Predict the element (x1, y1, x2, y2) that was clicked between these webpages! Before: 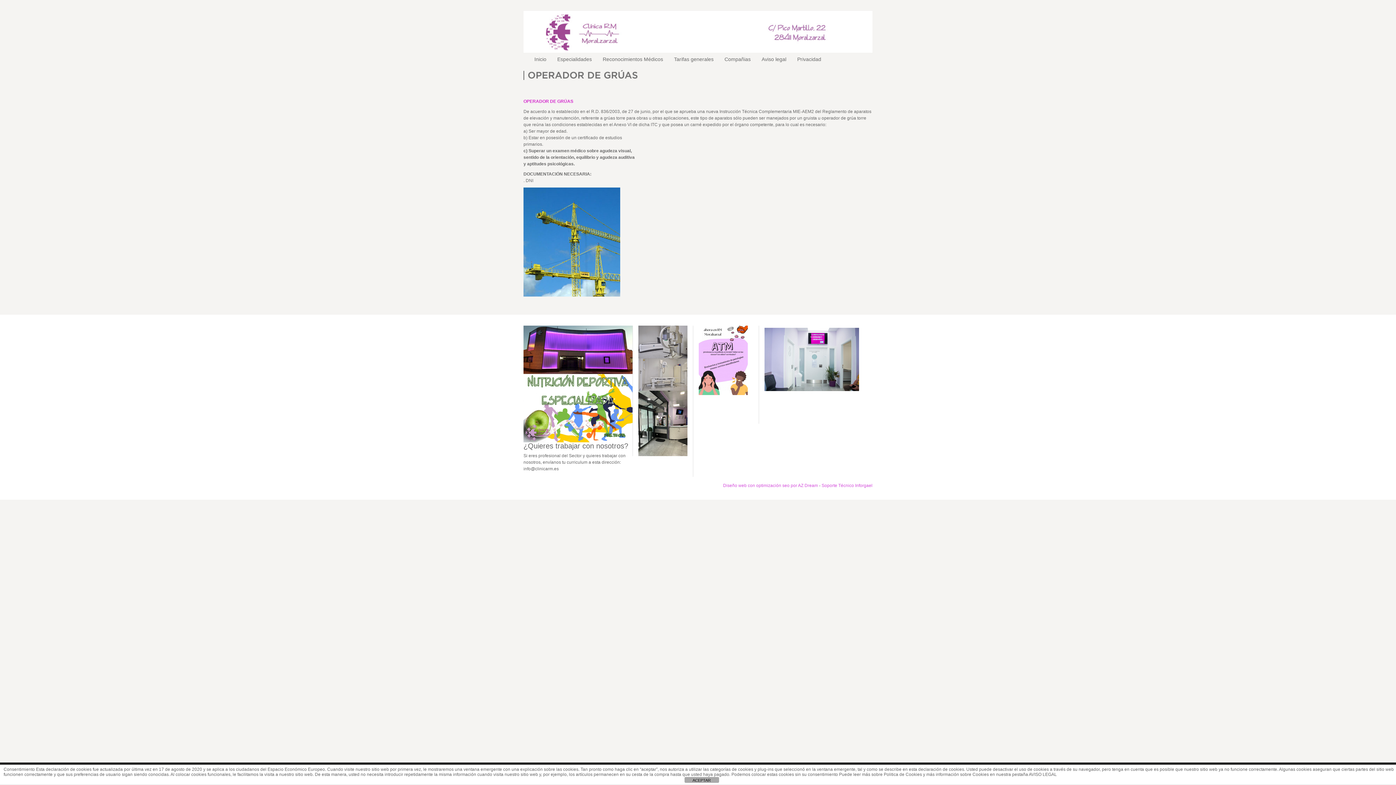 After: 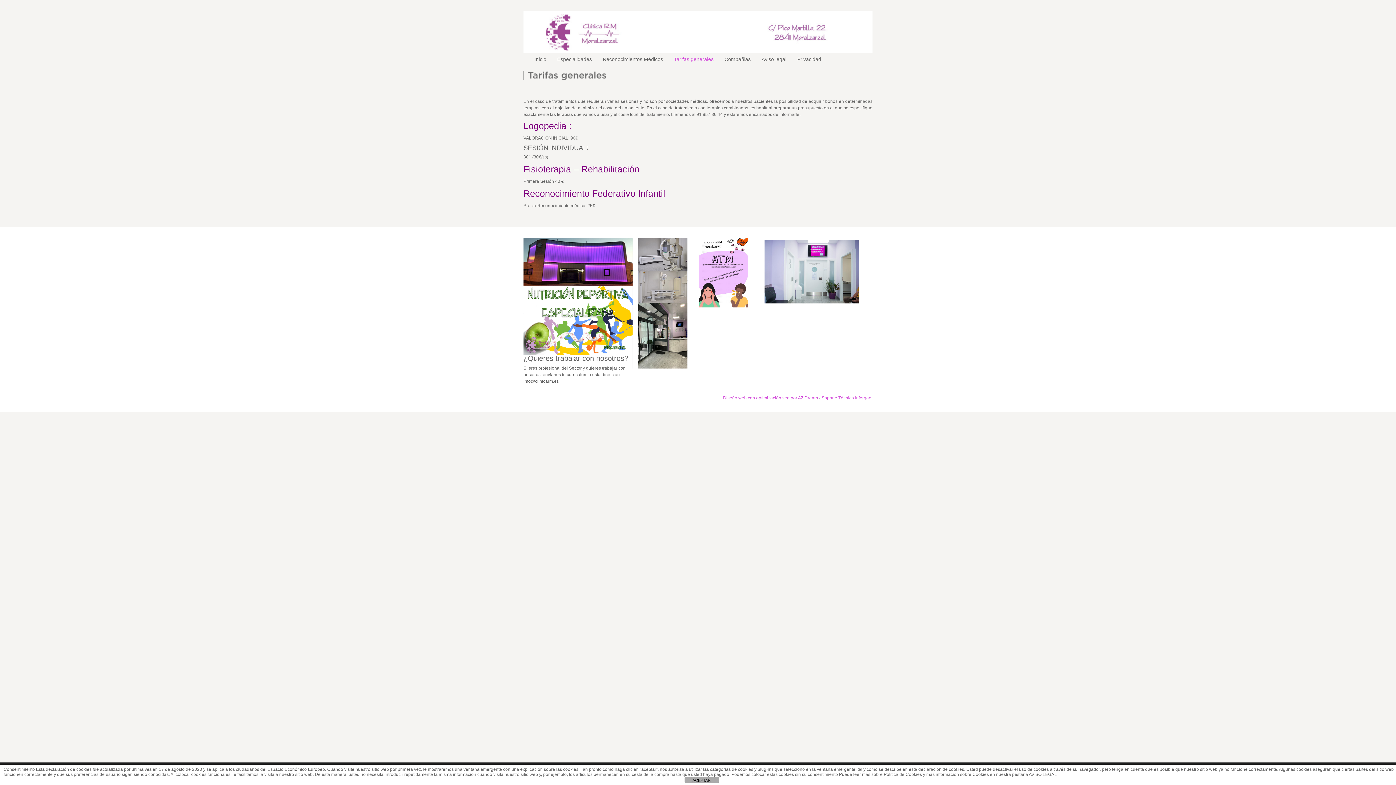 Action: label: Tarifas generales bbox: (674, 56, 713, 62)